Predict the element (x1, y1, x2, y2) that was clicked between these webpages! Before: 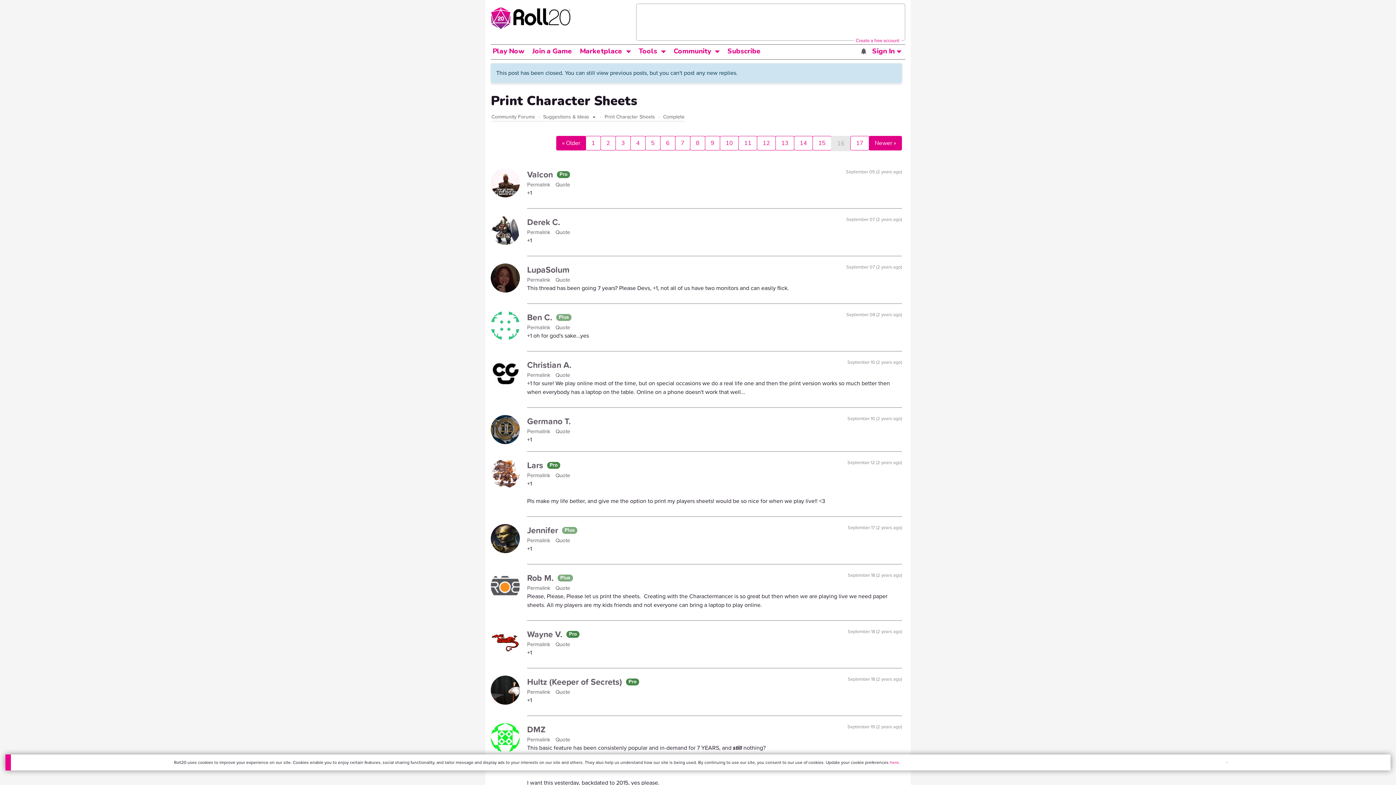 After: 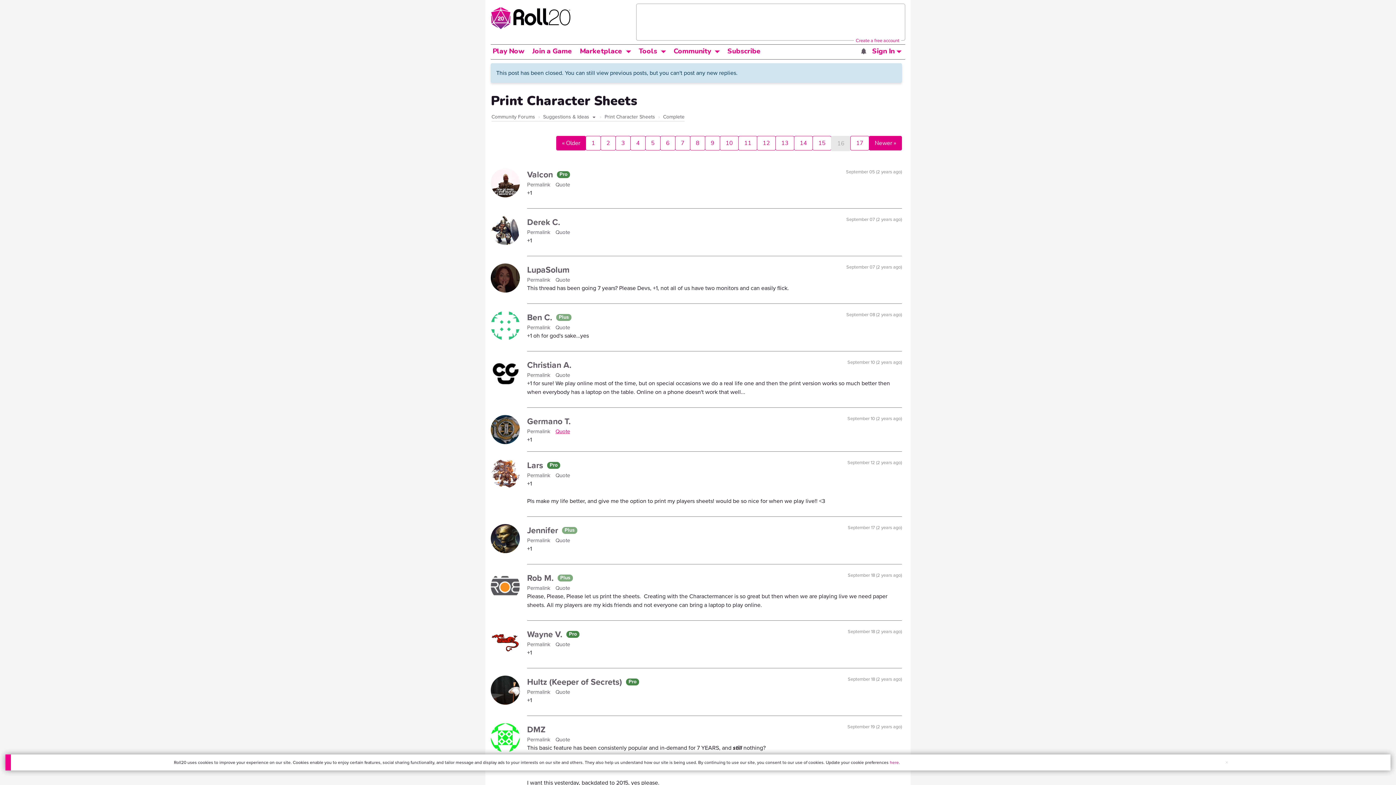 Action: bbox: (555, 427, 573, 435) label: Quote